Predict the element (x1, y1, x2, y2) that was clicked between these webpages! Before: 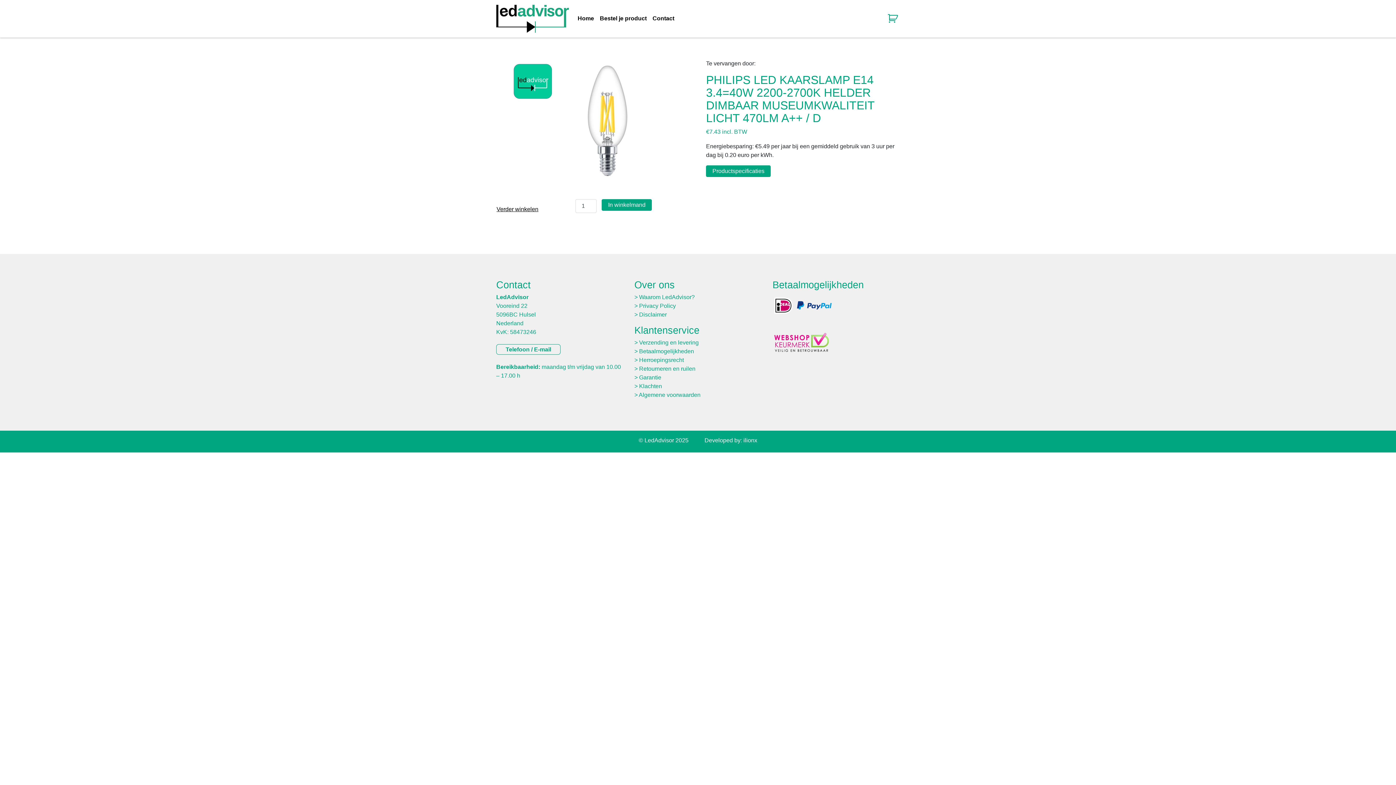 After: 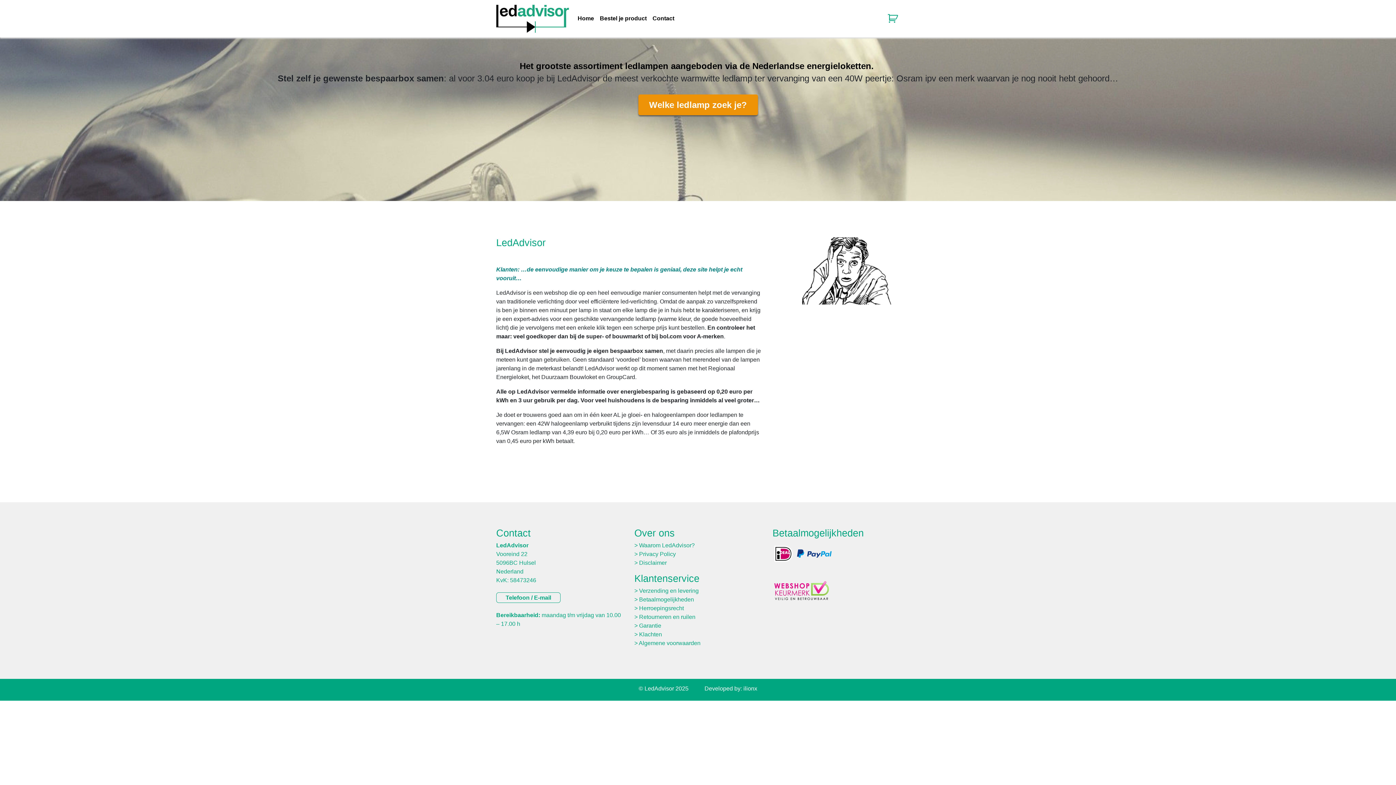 Action: bbox: (496, 2, 569, 34)